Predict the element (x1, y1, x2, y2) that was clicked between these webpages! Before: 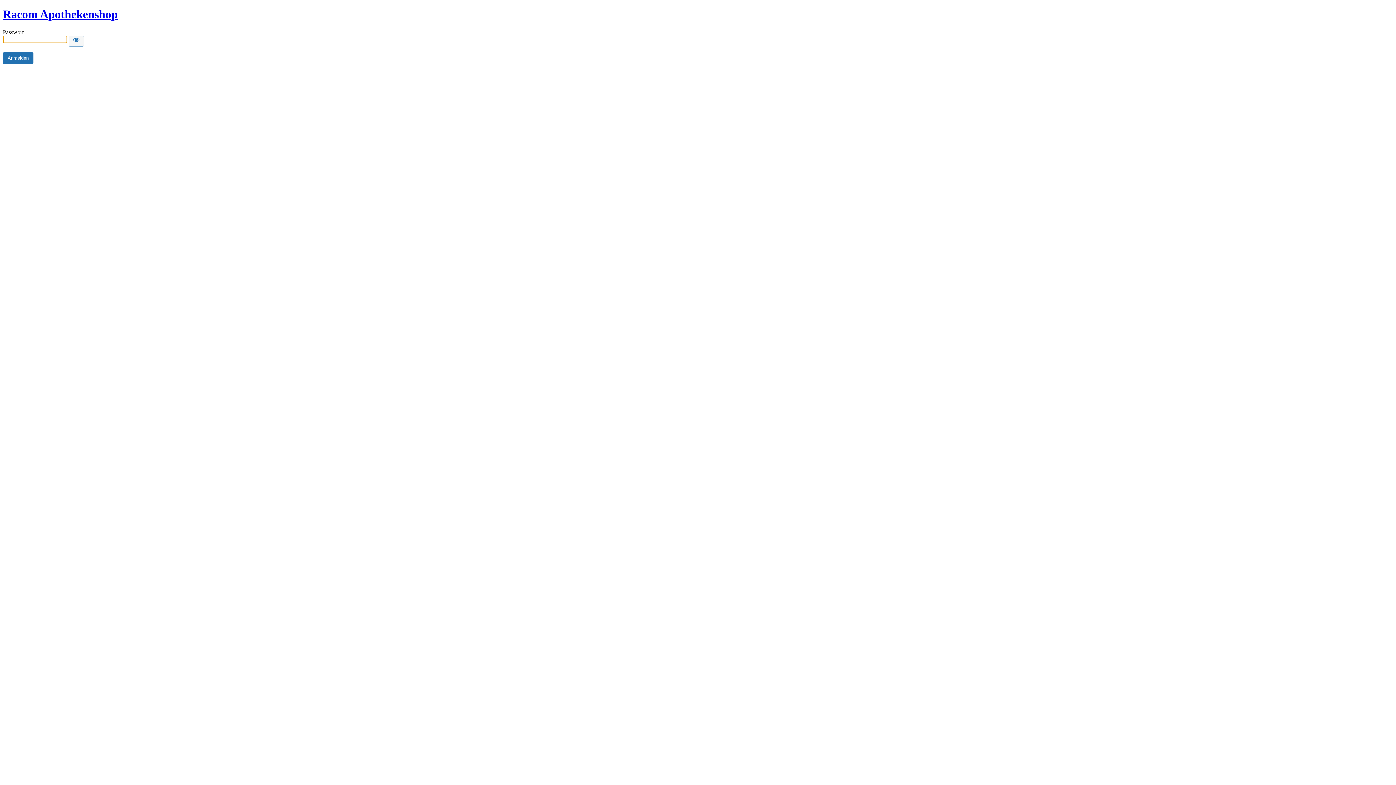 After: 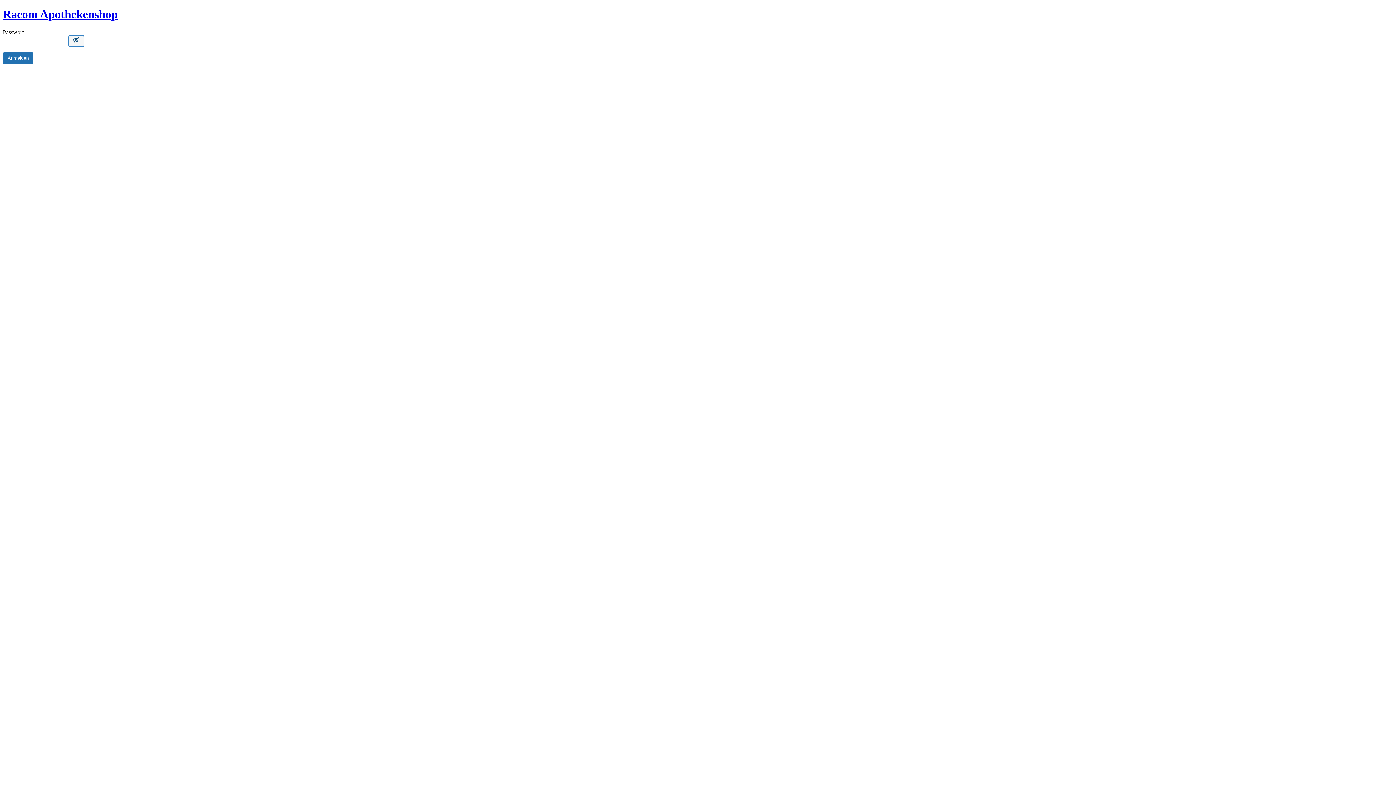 Action: label: Show password bbox: (68, 35, 84, 46)